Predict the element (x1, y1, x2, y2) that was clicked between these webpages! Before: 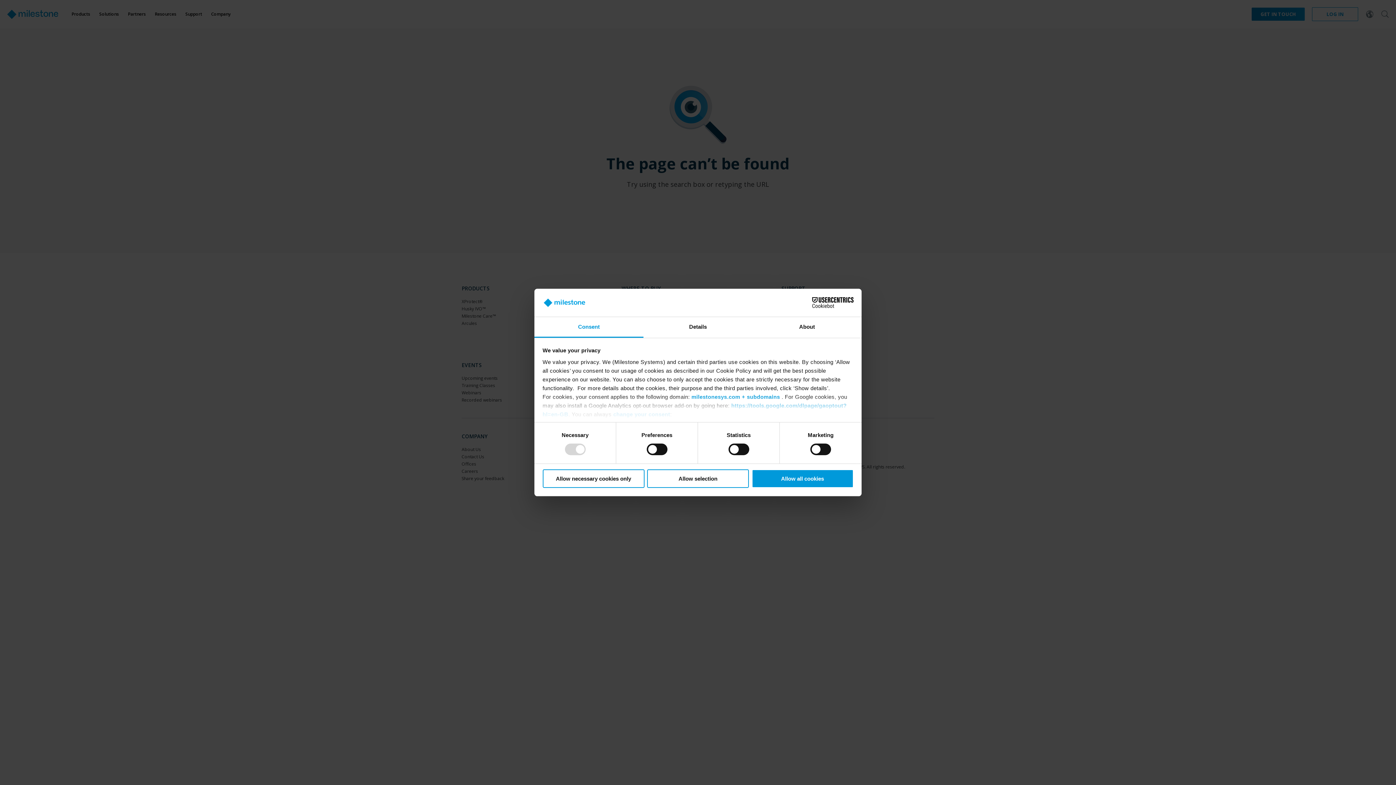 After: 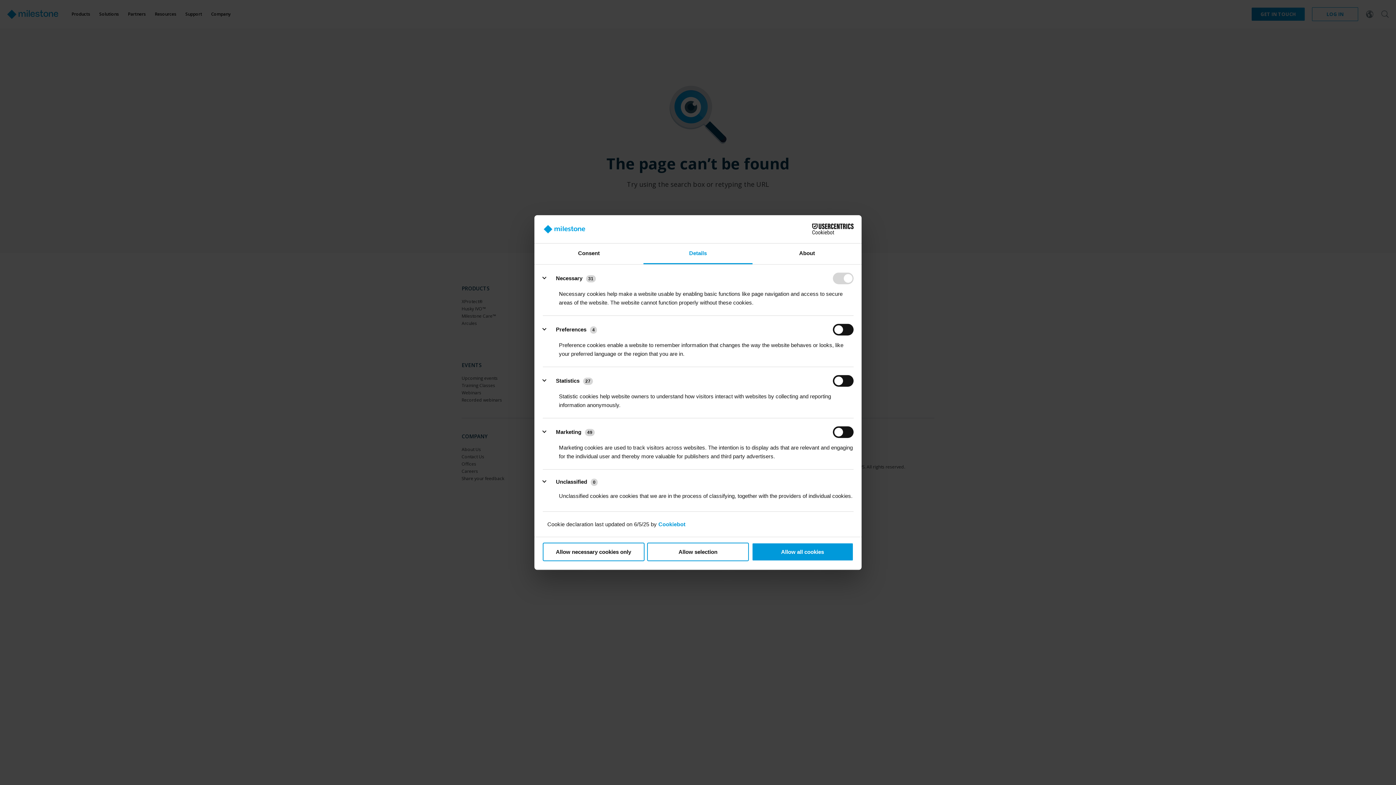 Action: bbox: (643, 317, 752, 337) label: Details